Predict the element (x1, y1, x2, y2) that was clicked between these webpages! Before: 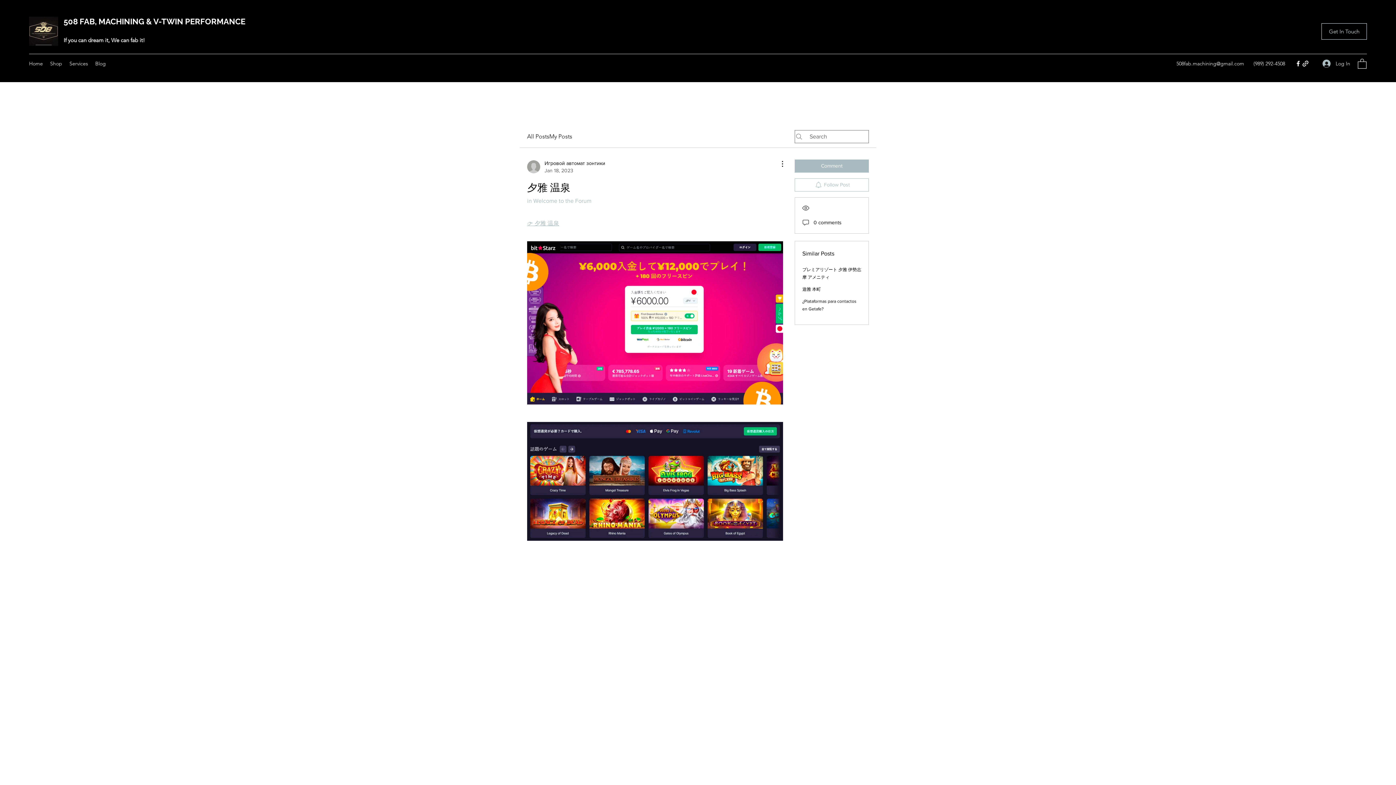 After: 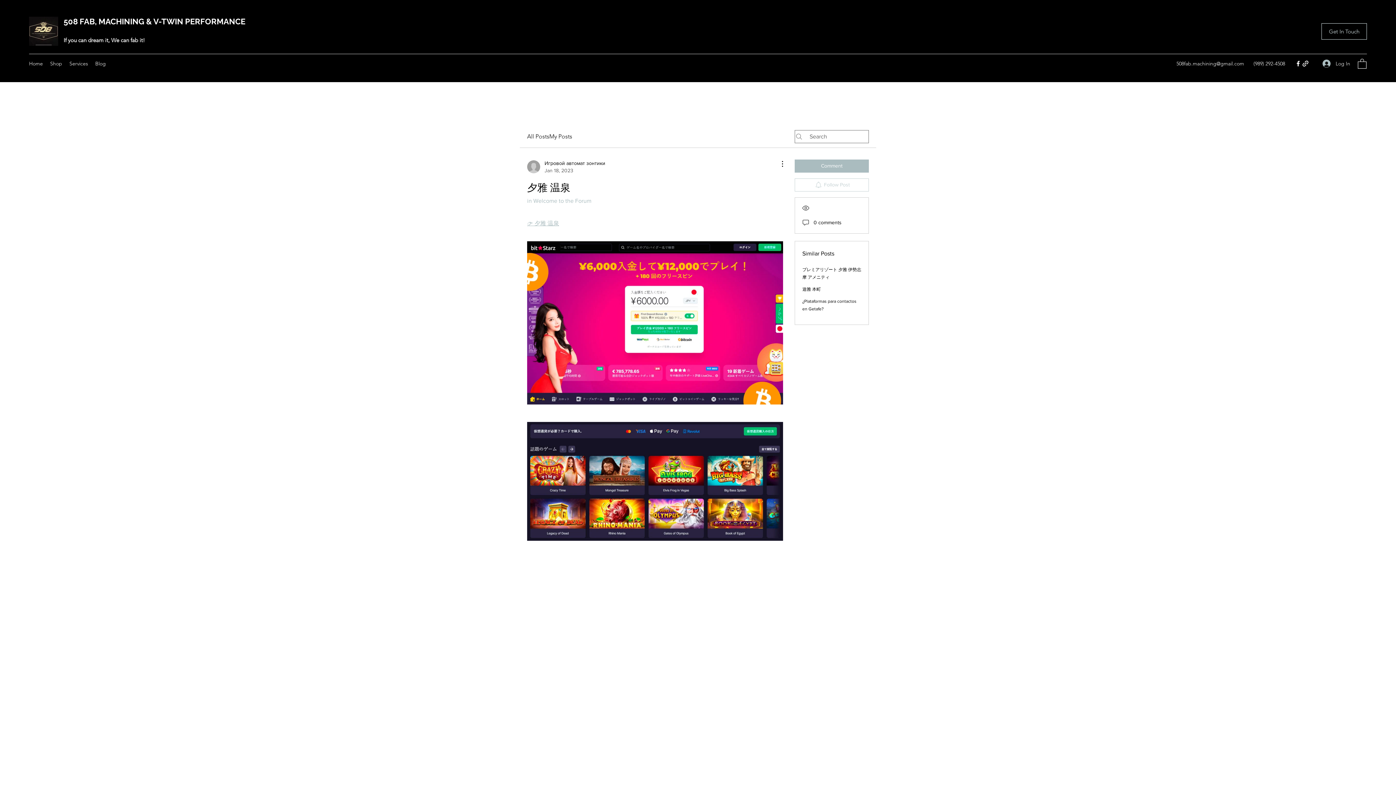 Action: bbox: (794, 178, 869, 191) label: Follow Post